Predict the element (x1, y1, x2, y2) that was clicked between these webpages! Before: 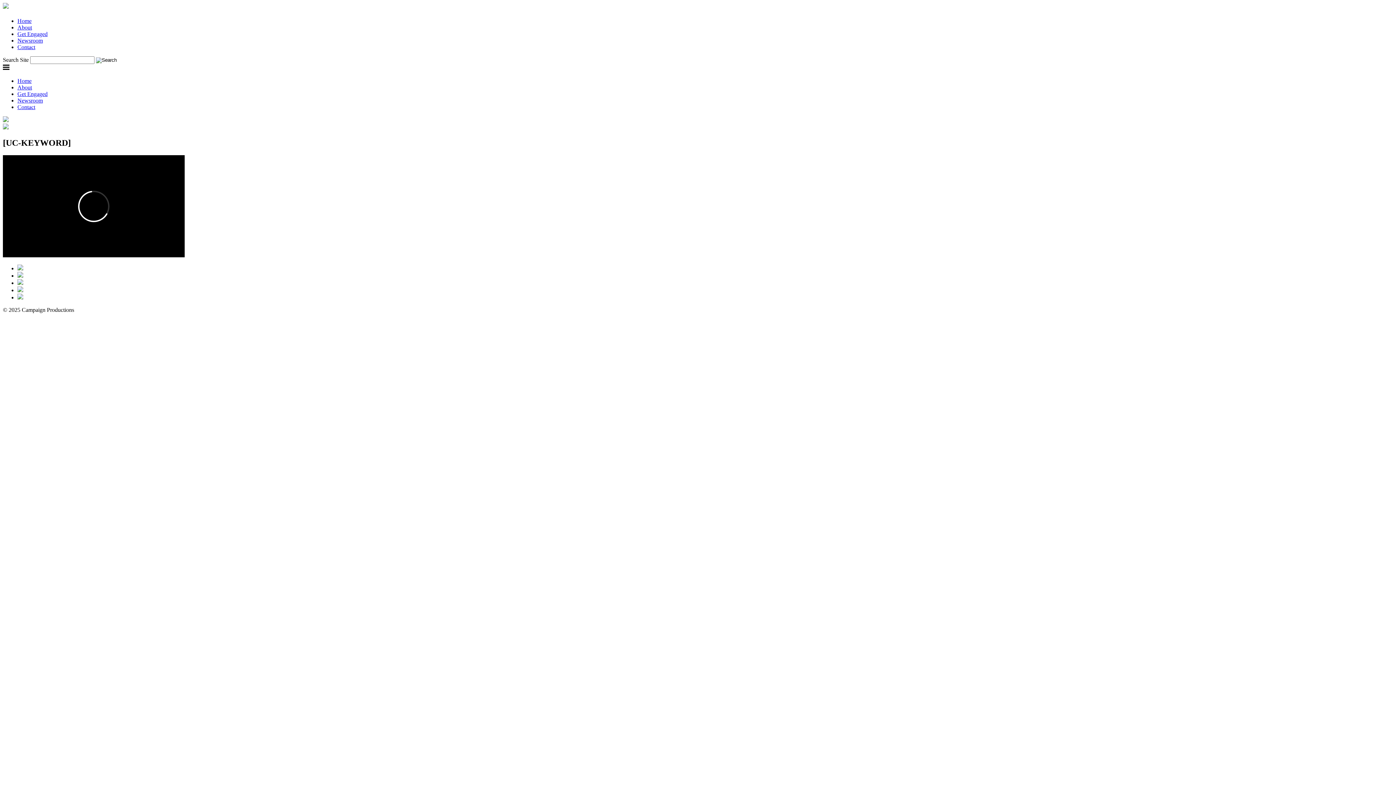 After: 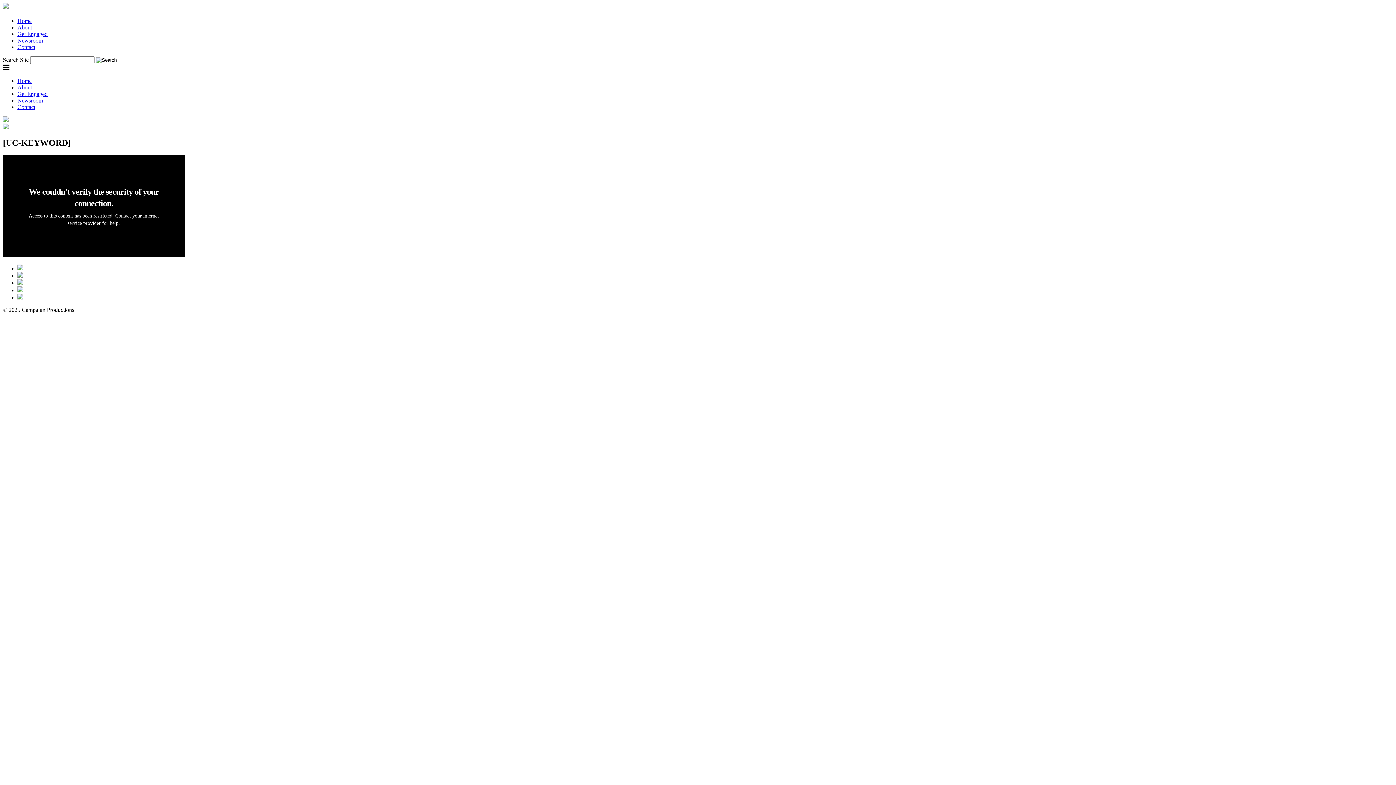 Action: bbox: (2, 65, 9, 71)